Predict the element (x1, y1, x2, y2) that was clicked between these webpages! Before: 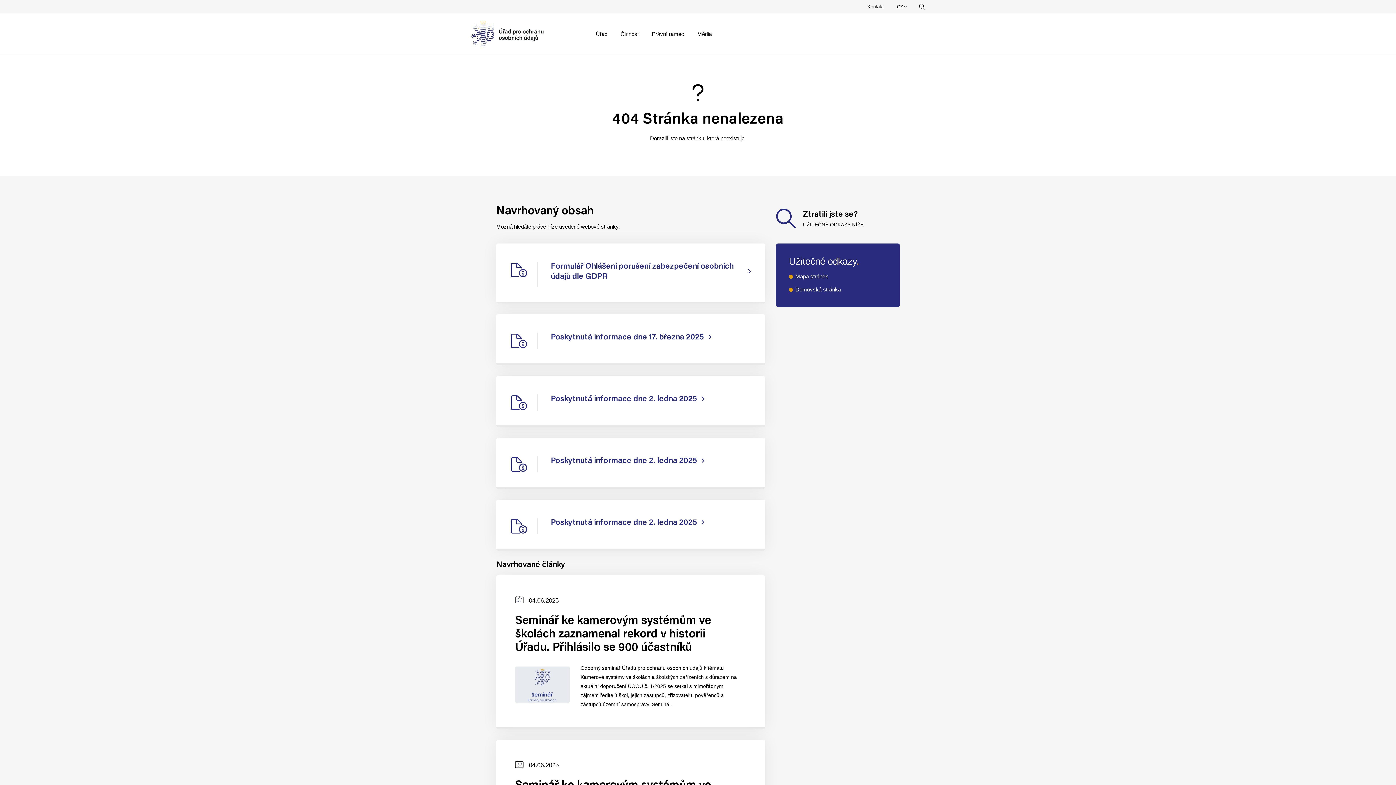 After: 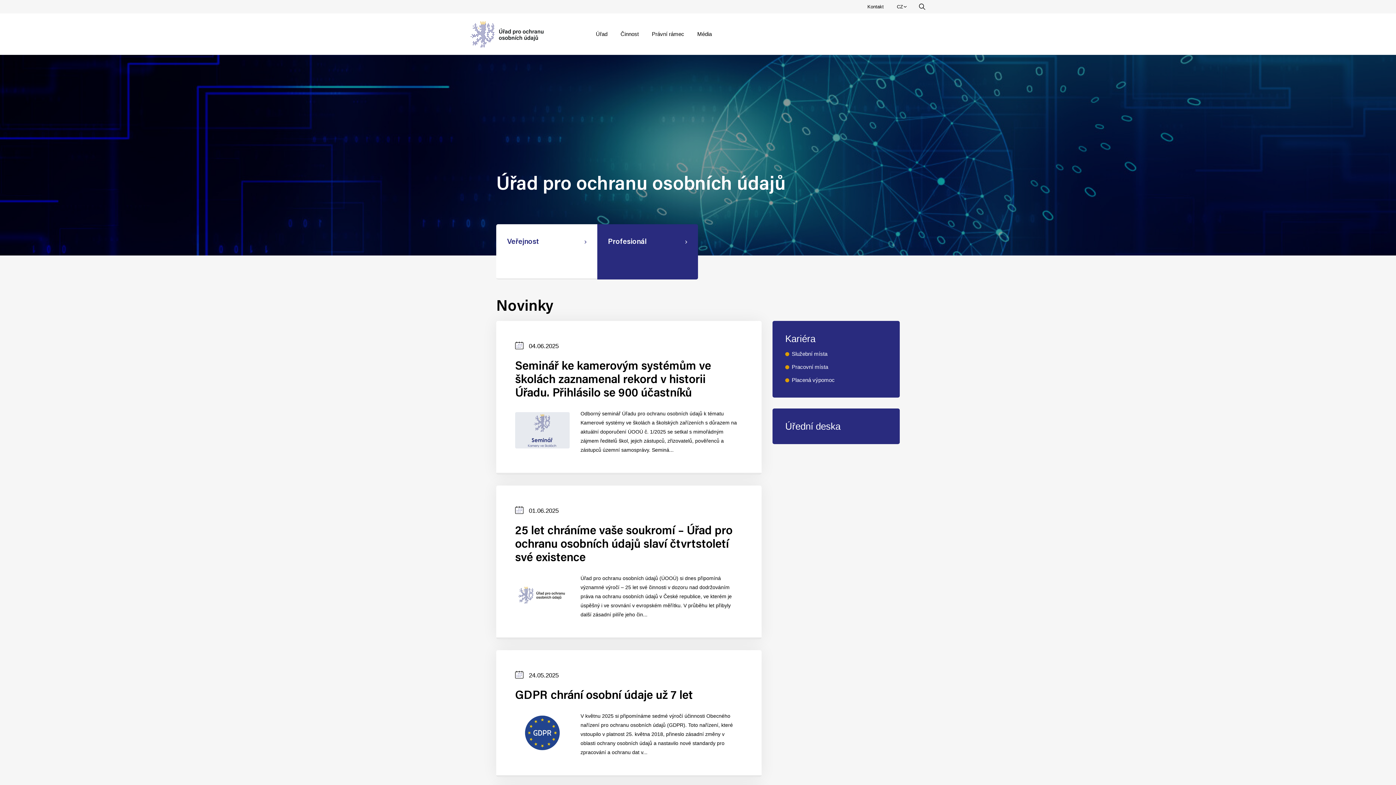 Action: bbox: (470, 20, 543, 47)